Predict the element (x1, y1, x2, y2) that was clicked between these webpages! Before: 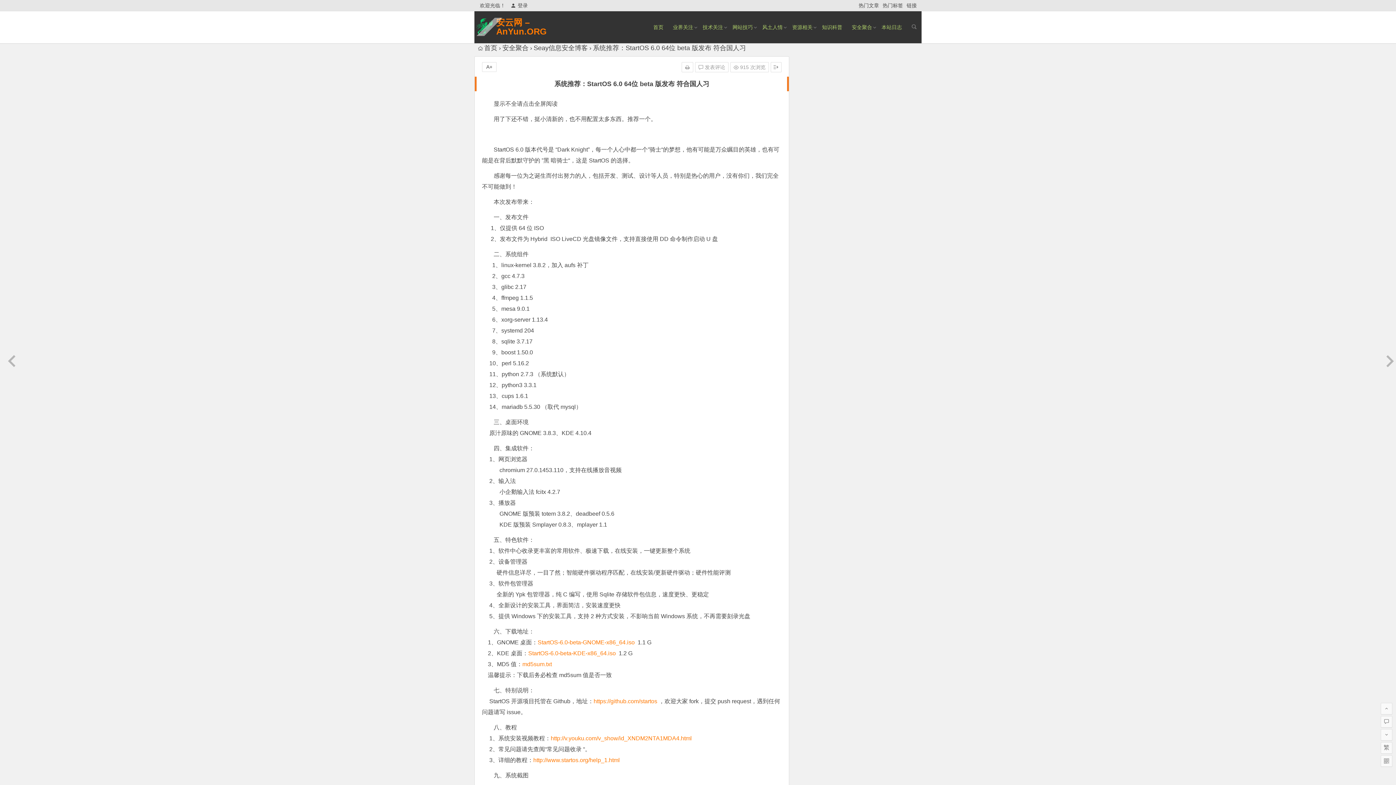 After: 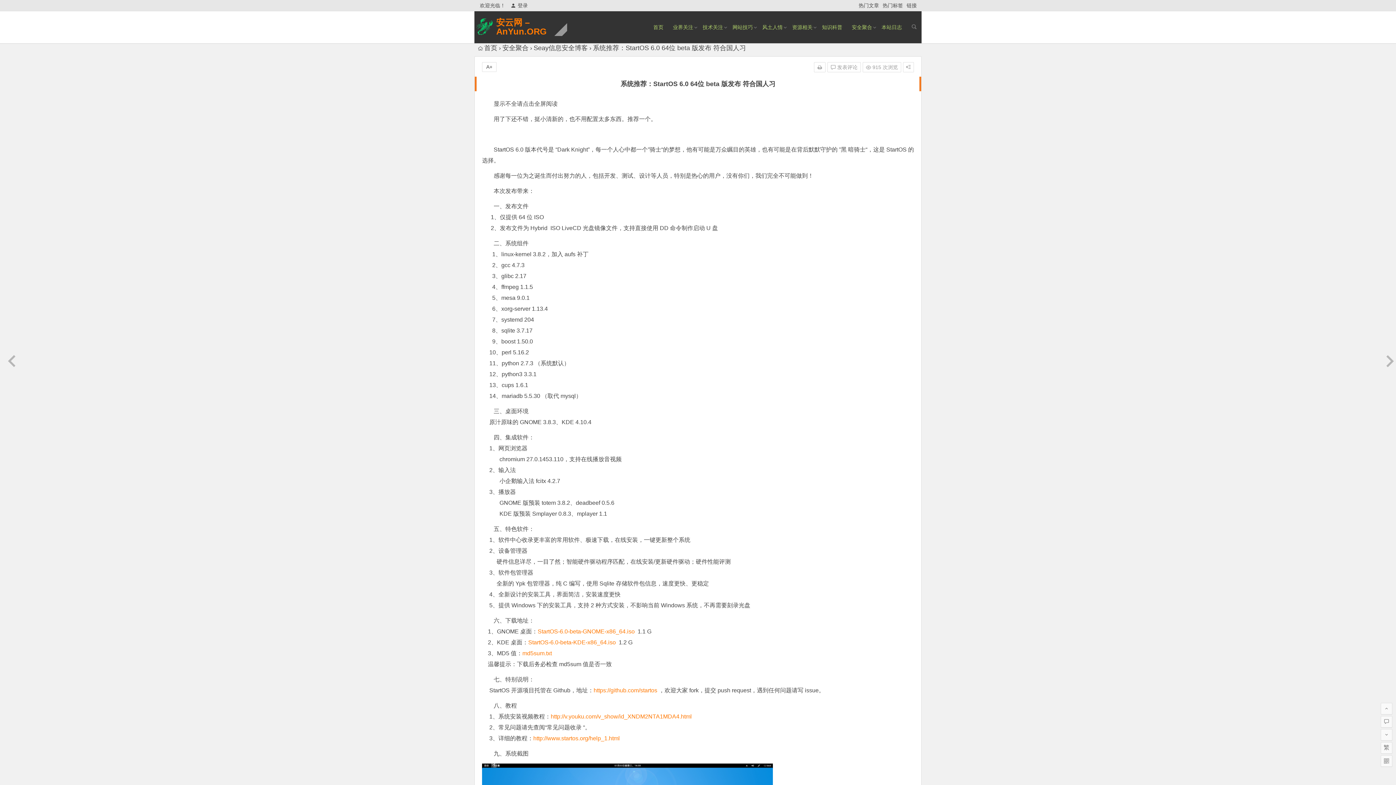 Action: bbox: (770, 62, 781, 72)